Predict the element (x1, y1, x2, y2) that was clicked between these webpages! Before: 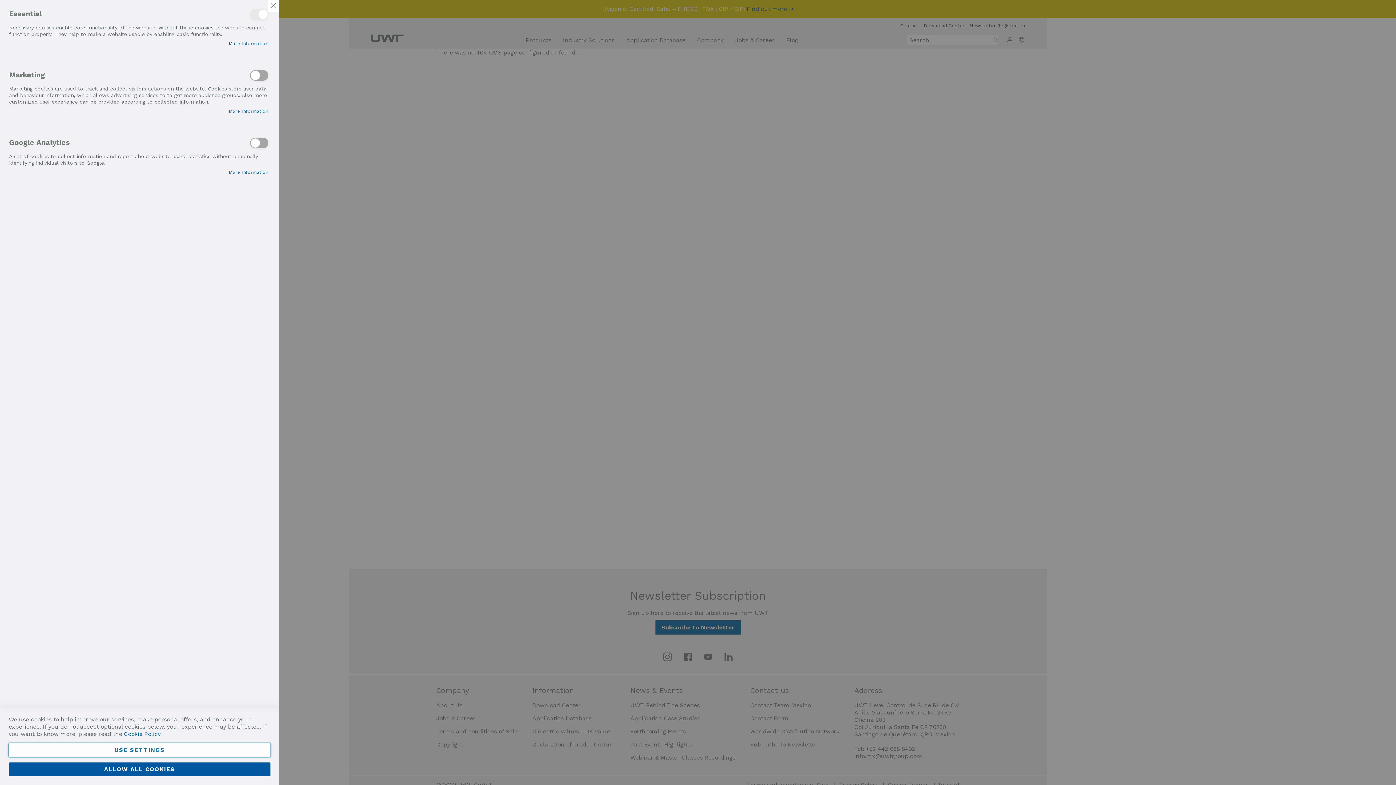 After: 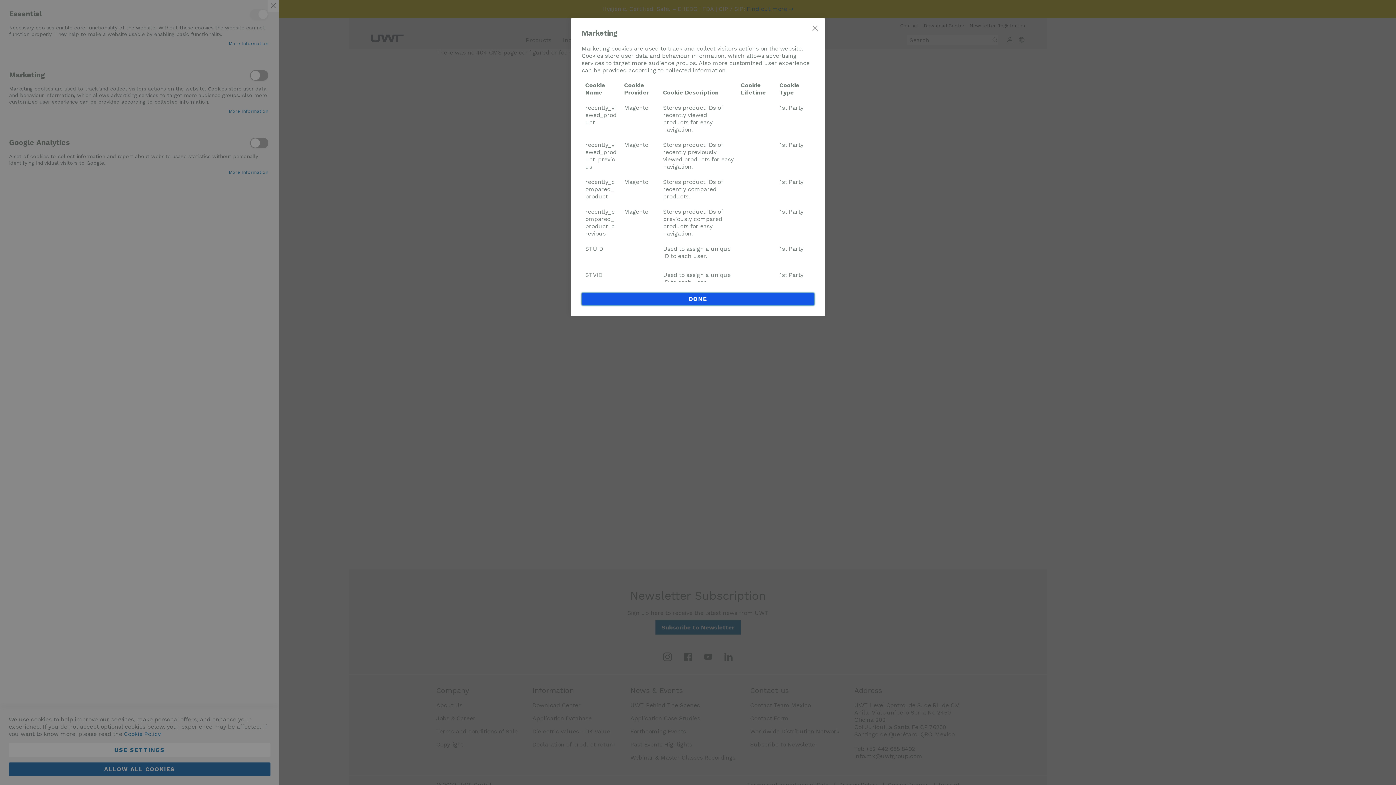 Action: bbox: (228, 108, 268, 114) label: More Information